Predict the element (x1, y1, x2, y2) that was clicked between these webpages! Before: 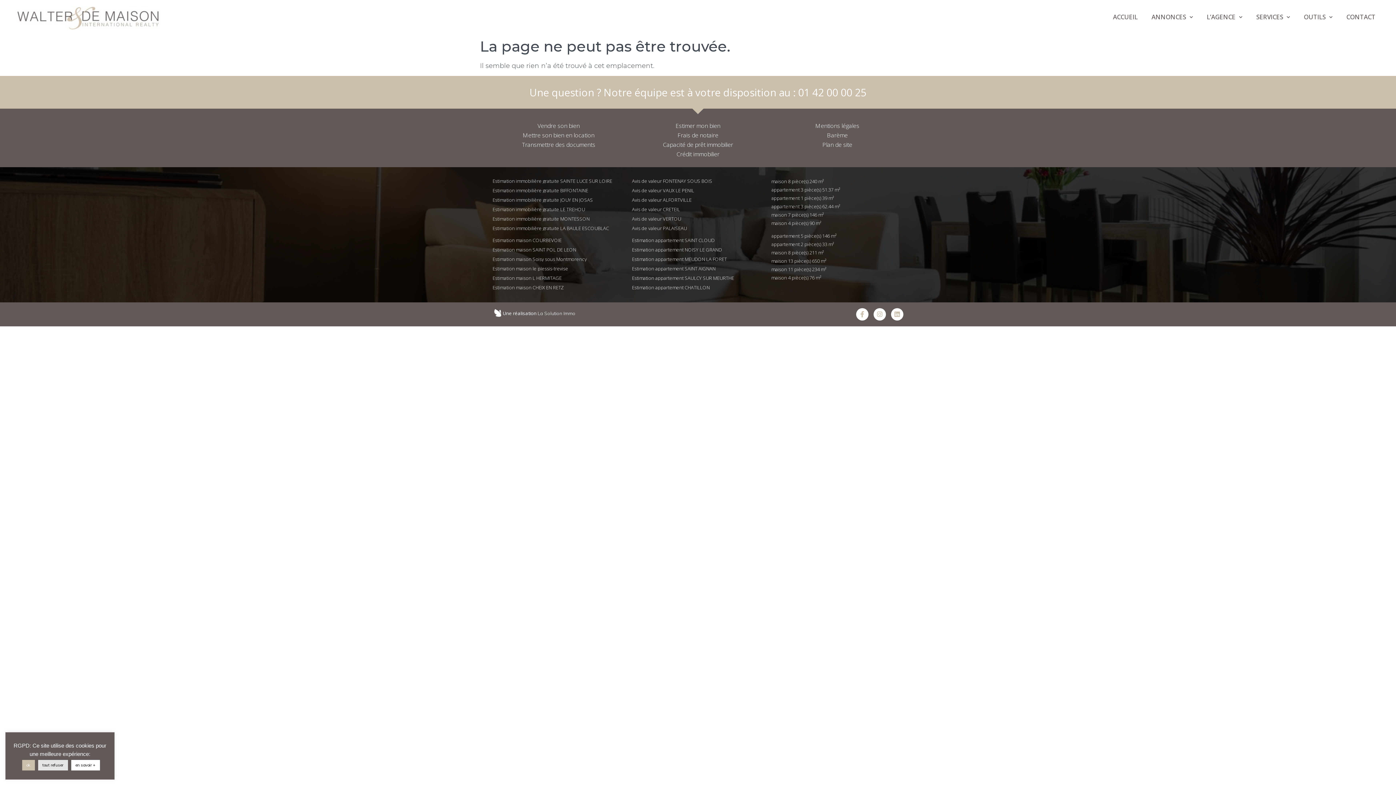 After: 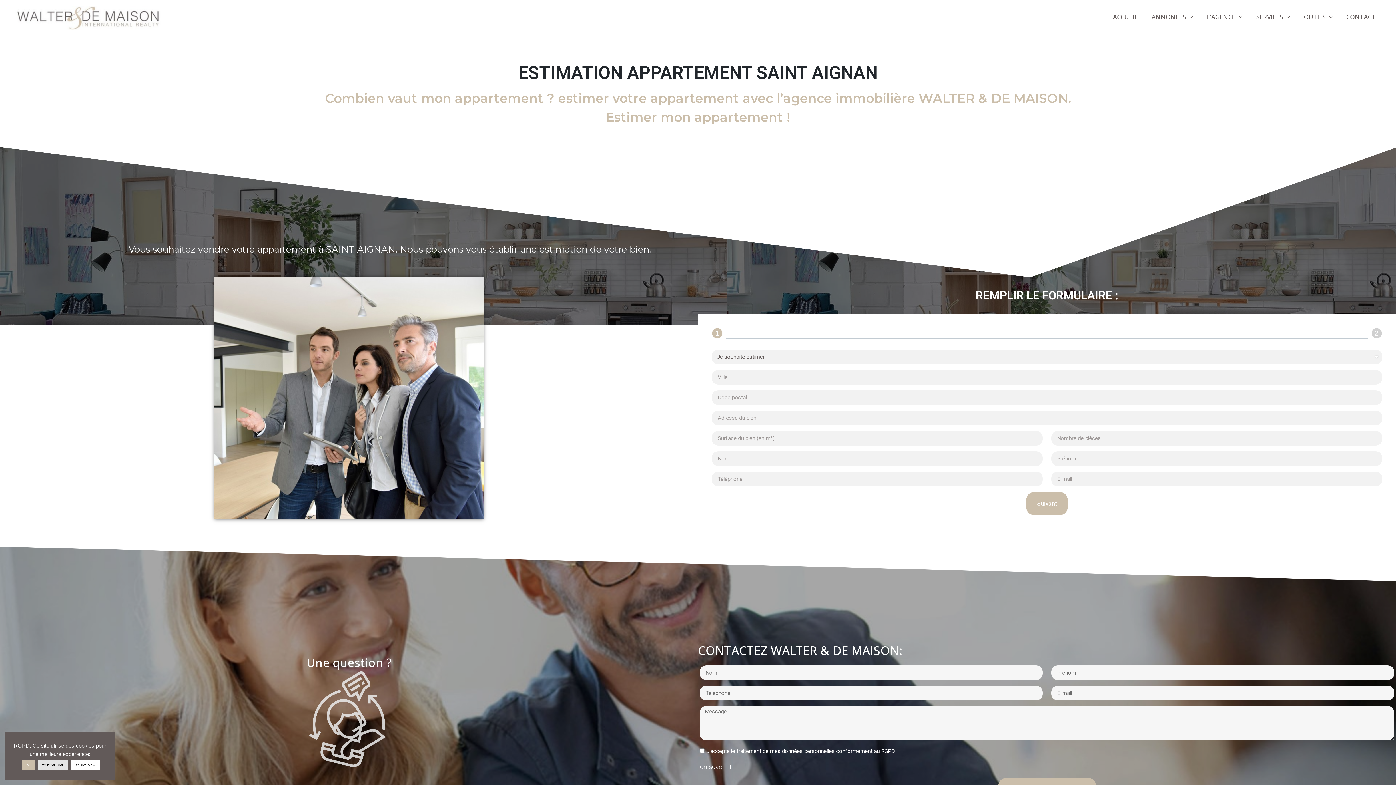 Action: label: Estimation appartement SAINT AIGNAN bbox: (632, 265, 715, 271)